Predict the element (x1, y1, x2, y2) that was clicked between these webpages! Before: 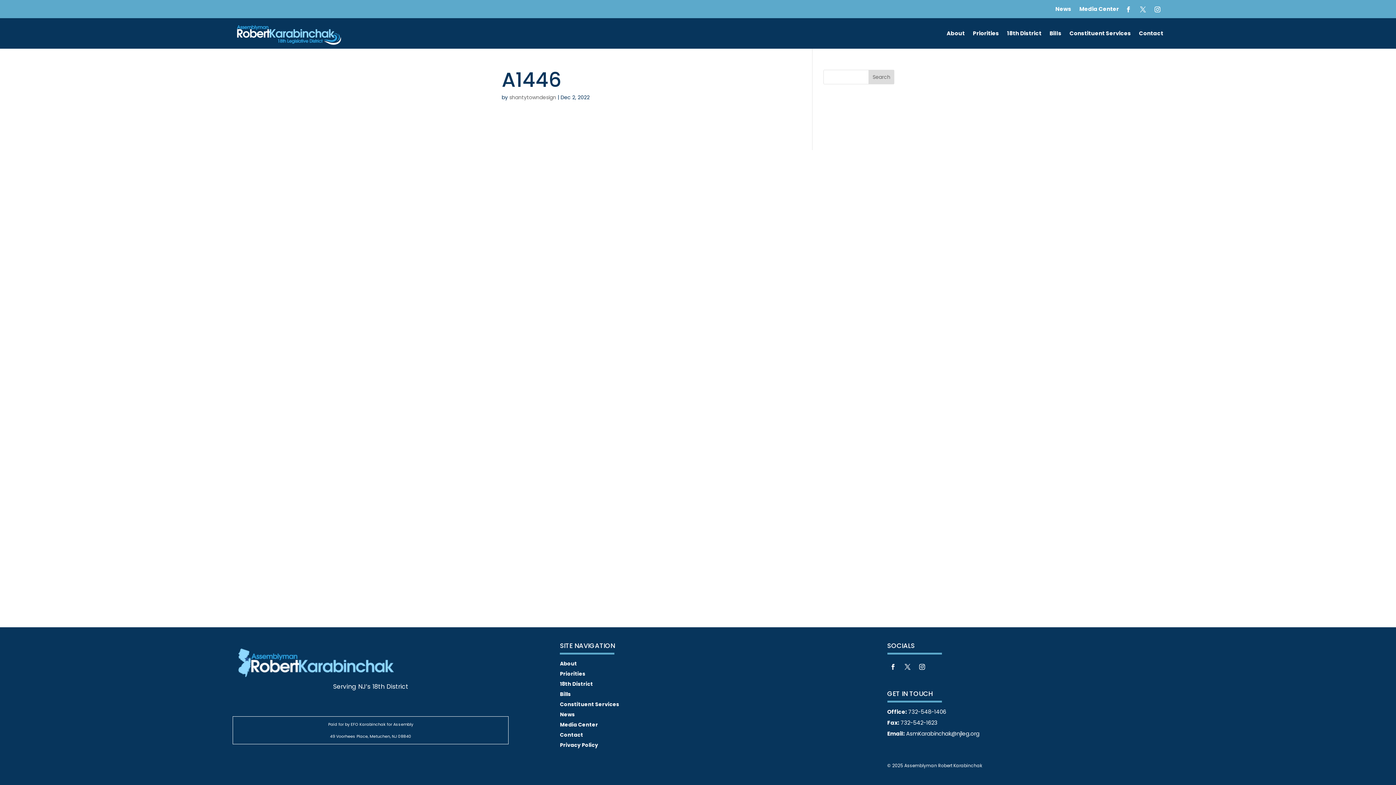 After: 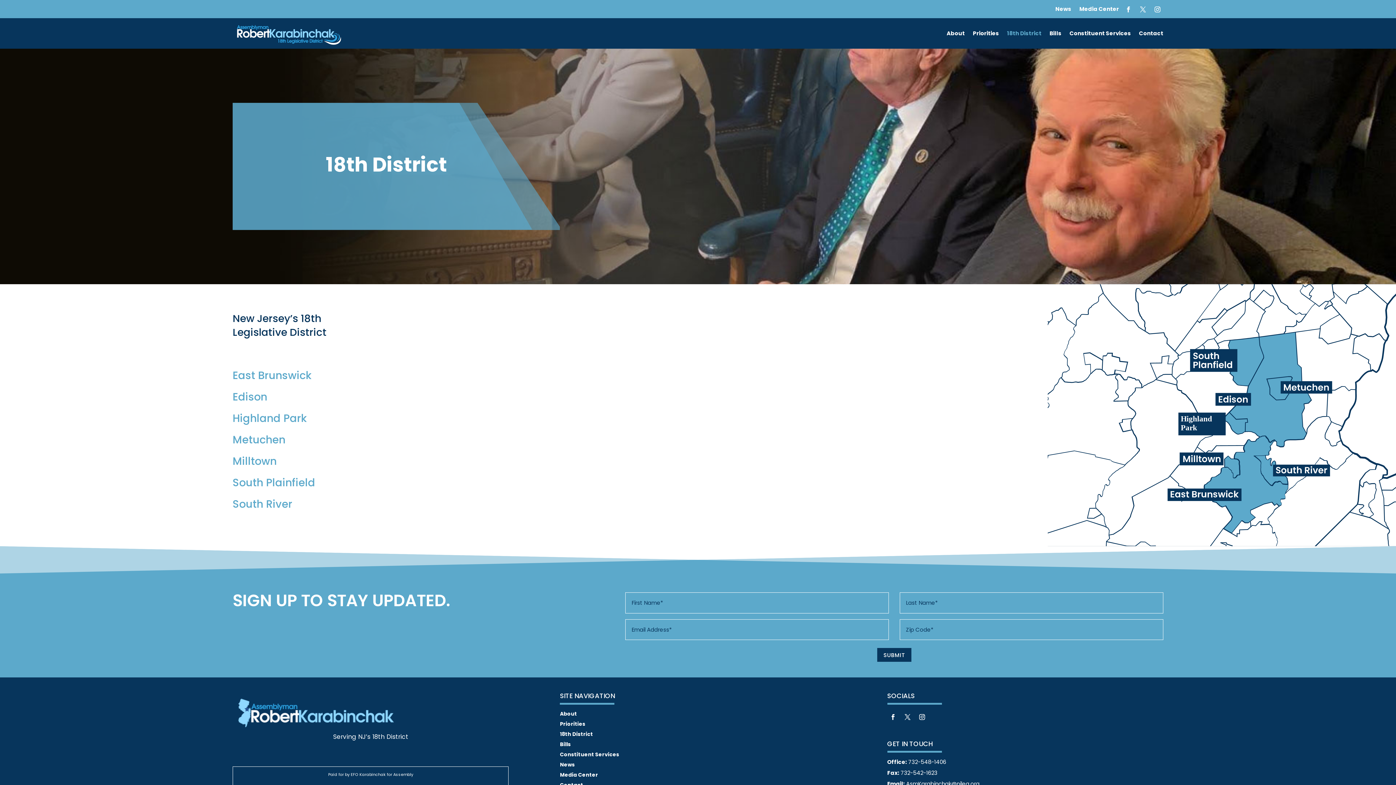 Action: label: 18th District bbox: (560, 680, 593, 688)